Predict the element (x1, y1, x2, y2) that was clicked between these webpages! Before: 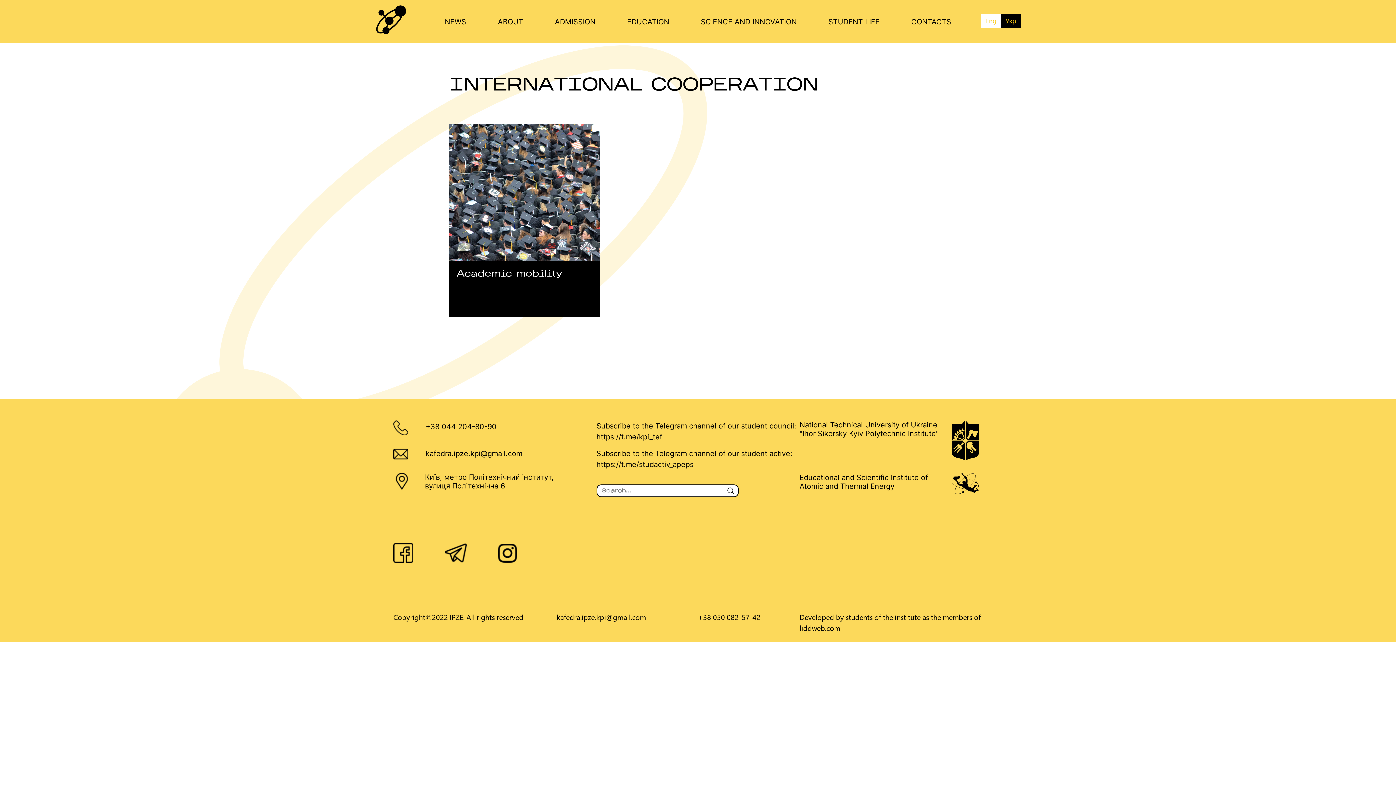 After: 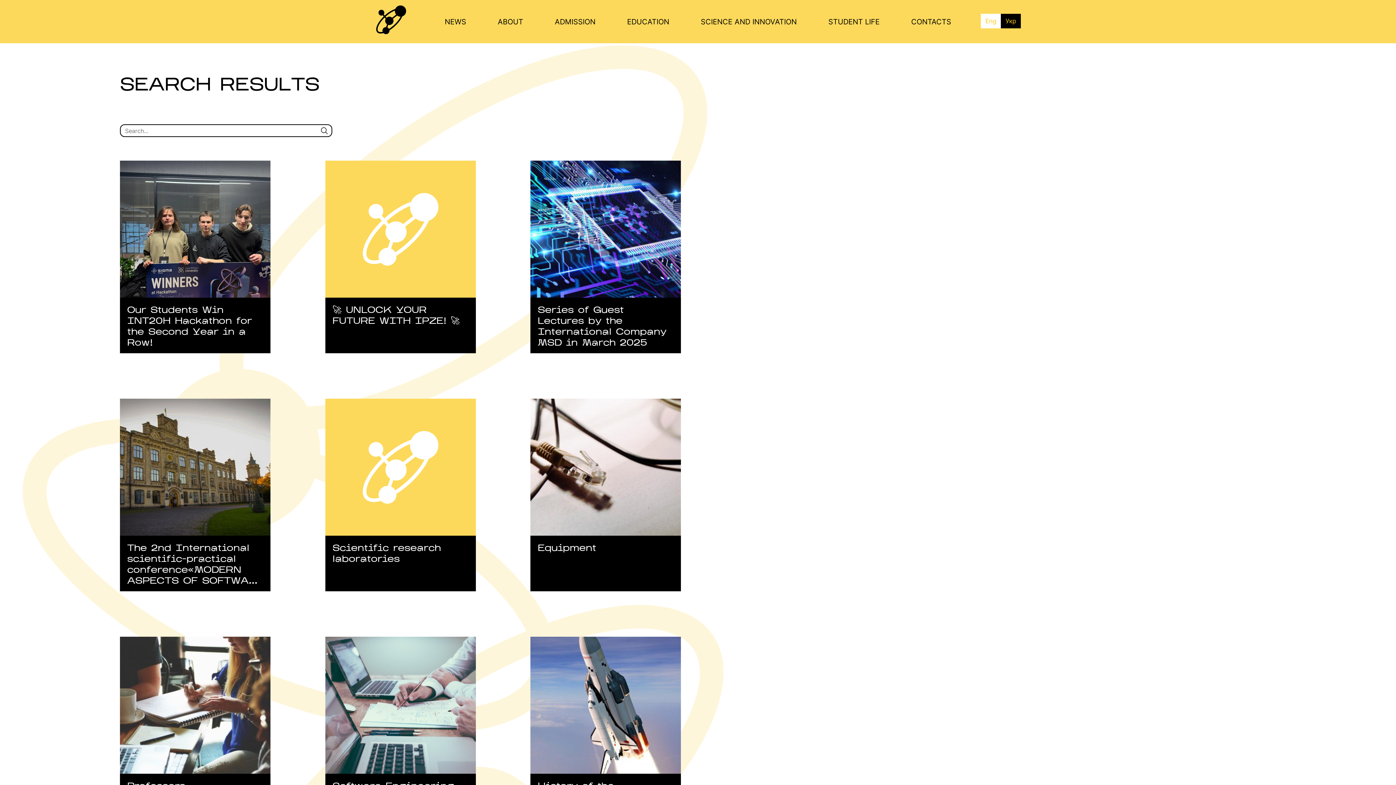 Action: bbox: (727, 485, 734, 496)